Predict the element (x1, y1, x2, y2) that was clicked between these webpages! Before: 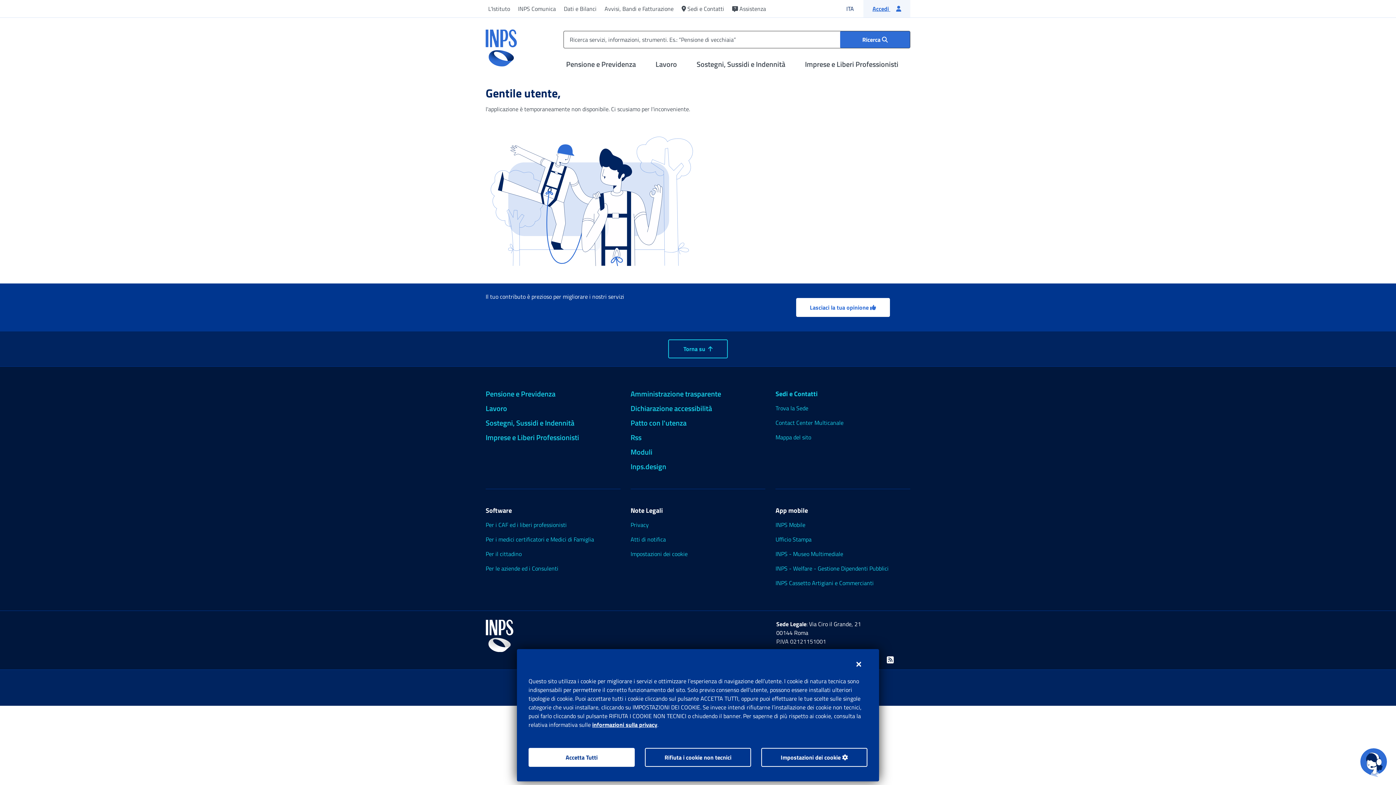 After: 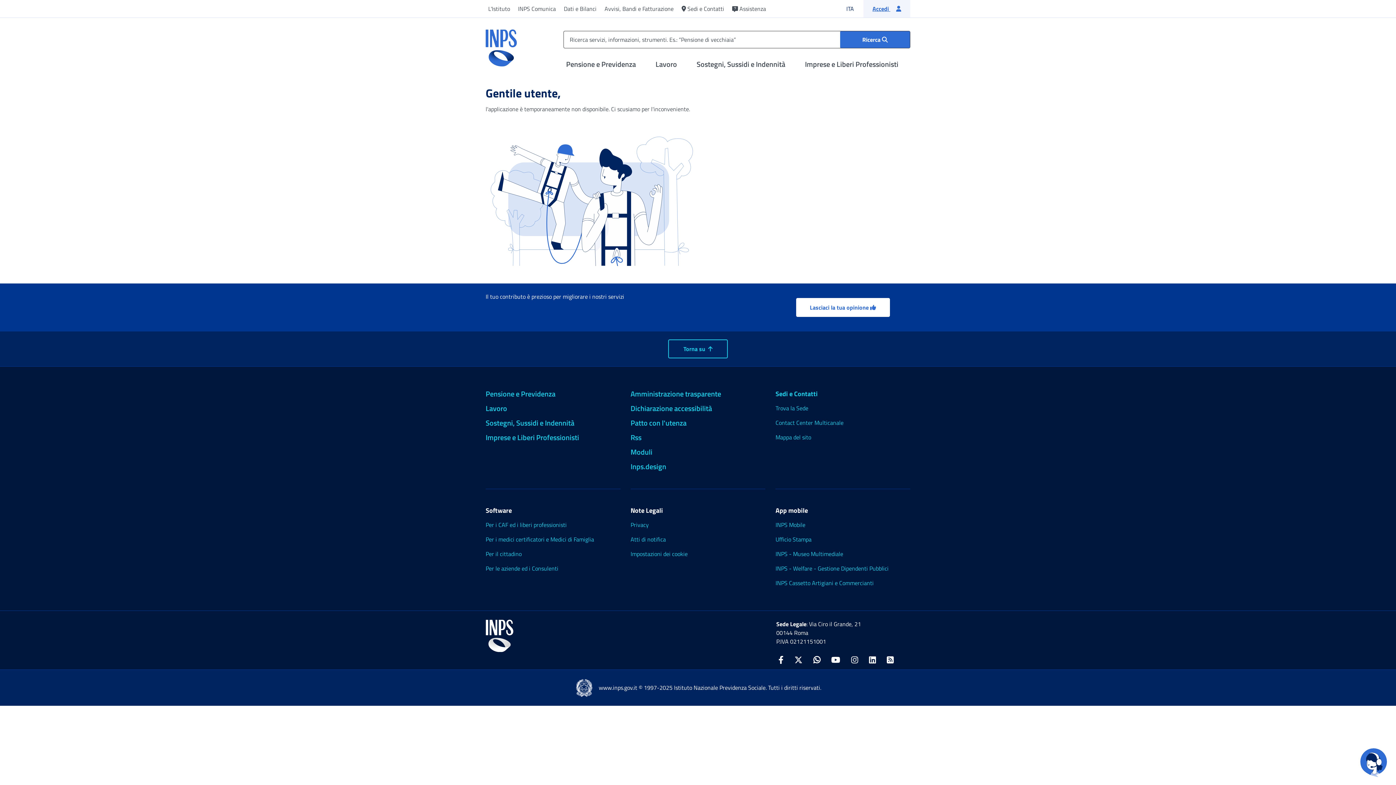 Action: label: Rifiuta i cookie non tecnici bbox: (645, 748, 751, 767)